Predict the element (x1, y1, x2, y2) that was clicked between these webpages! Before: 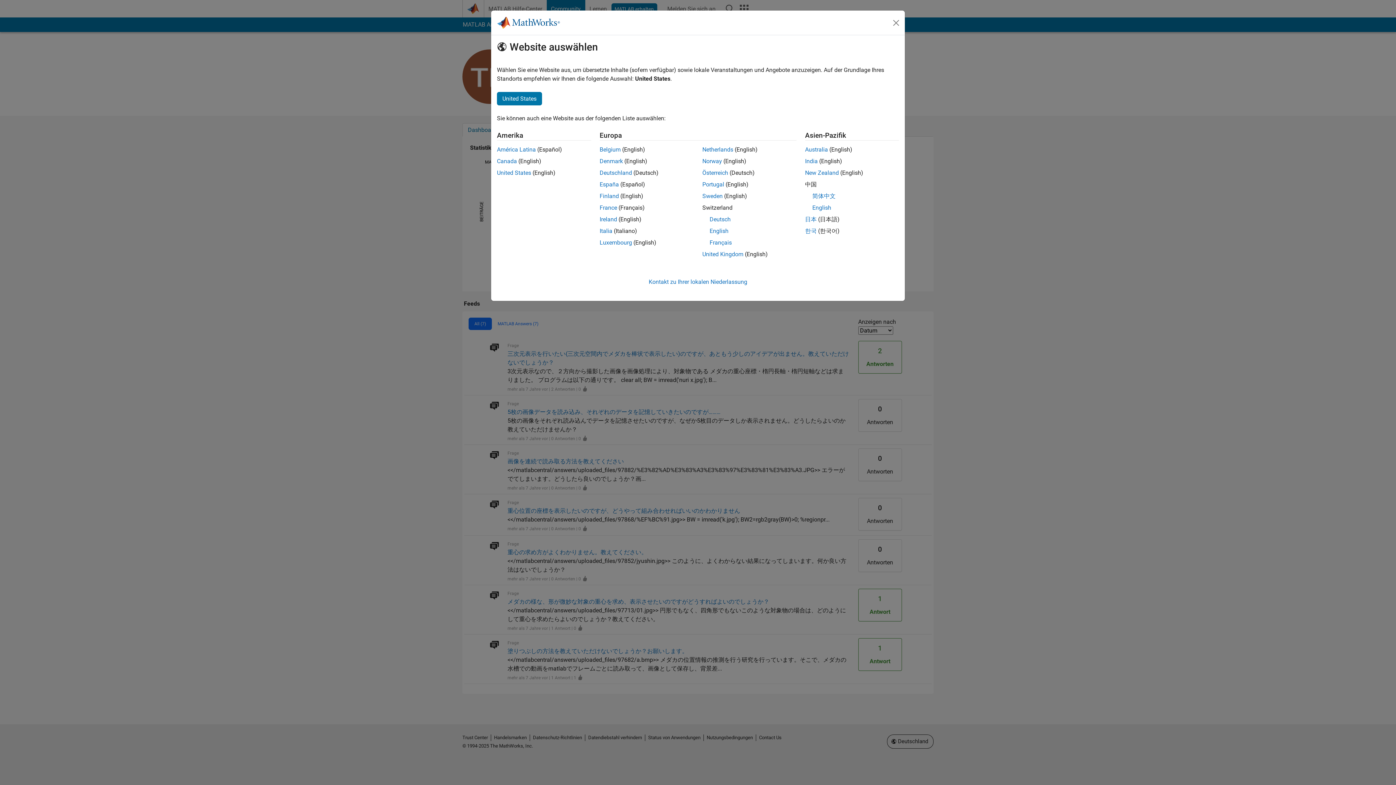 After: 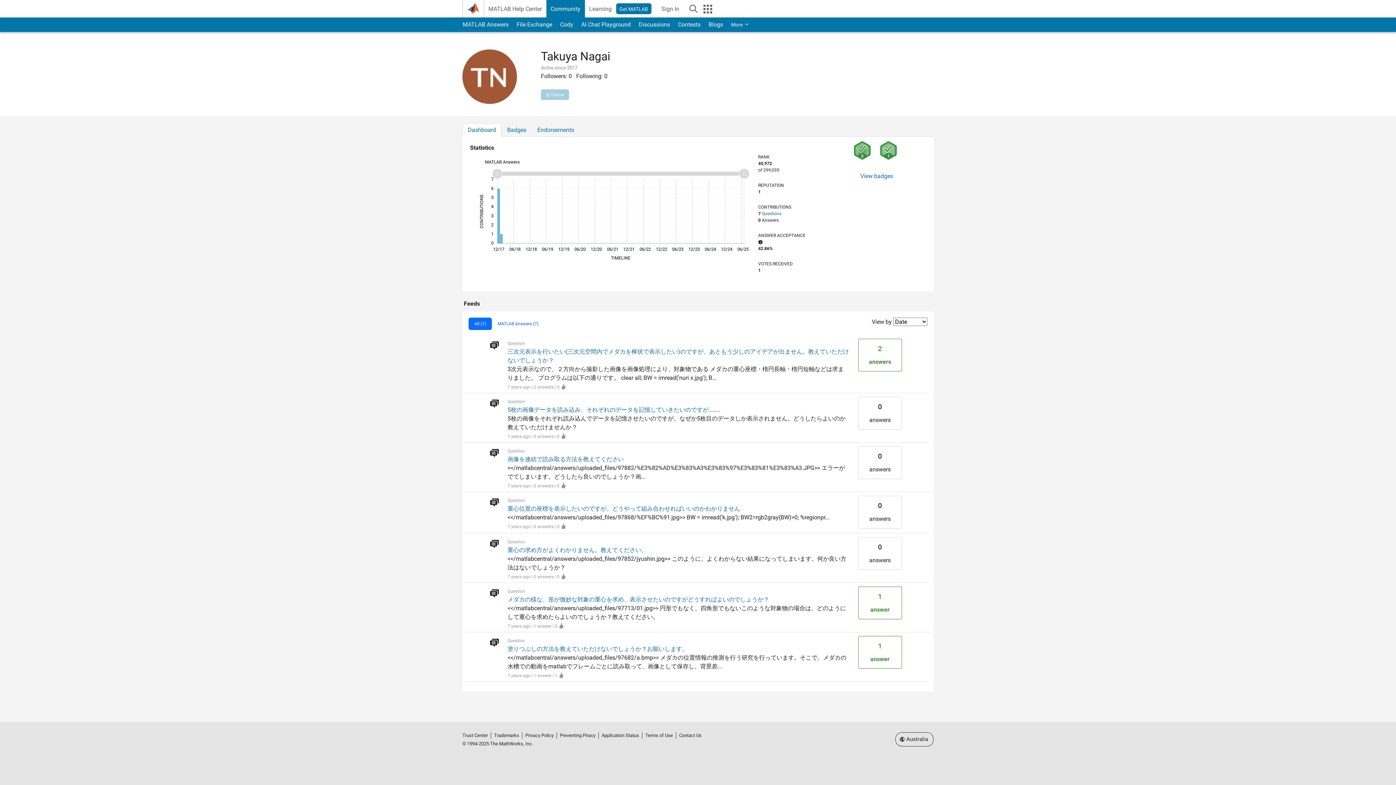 Action: label: Australia bbox: (805, 146, 828, 153)